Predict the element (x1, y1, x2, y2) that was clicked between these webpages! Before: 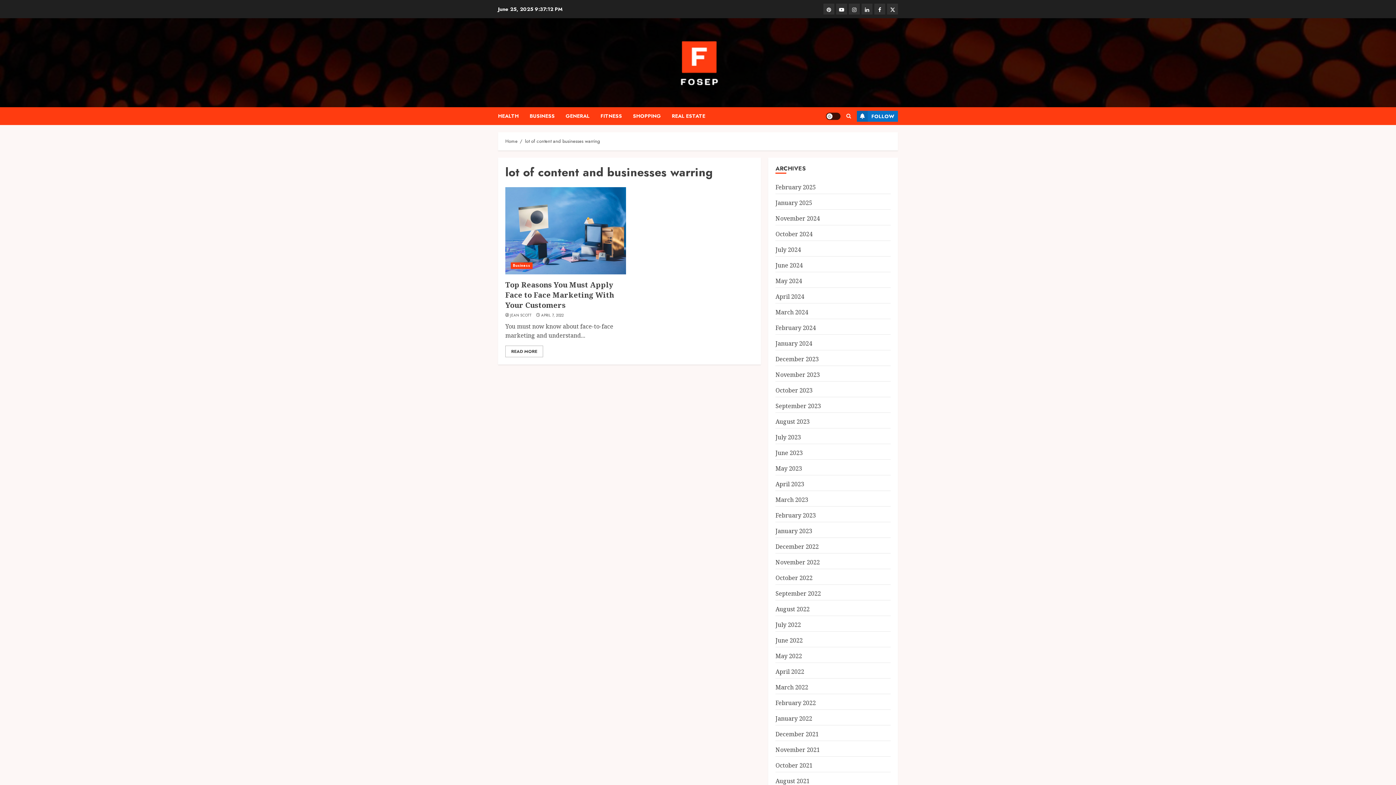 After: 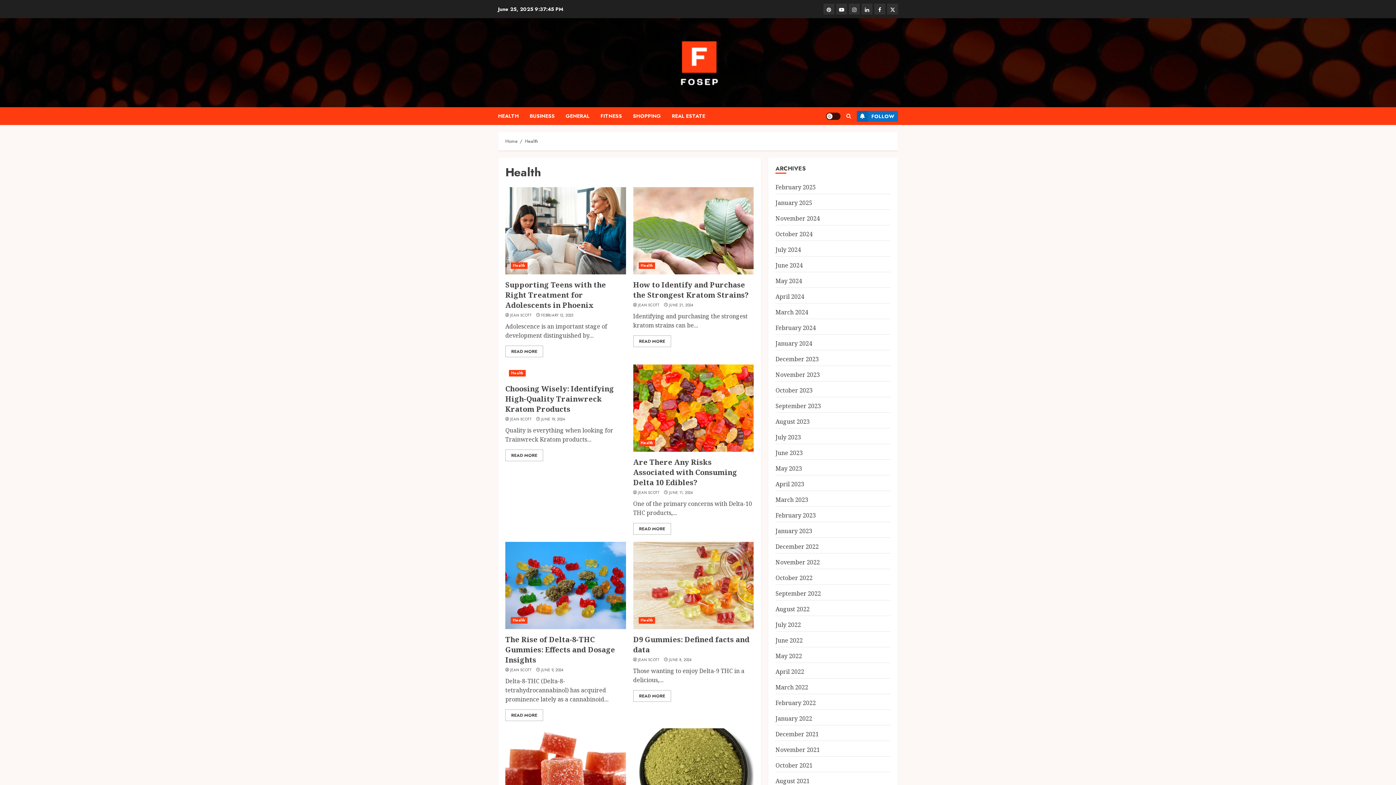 Action: label: HEALTH bbox: (498, 107, 529, 125)